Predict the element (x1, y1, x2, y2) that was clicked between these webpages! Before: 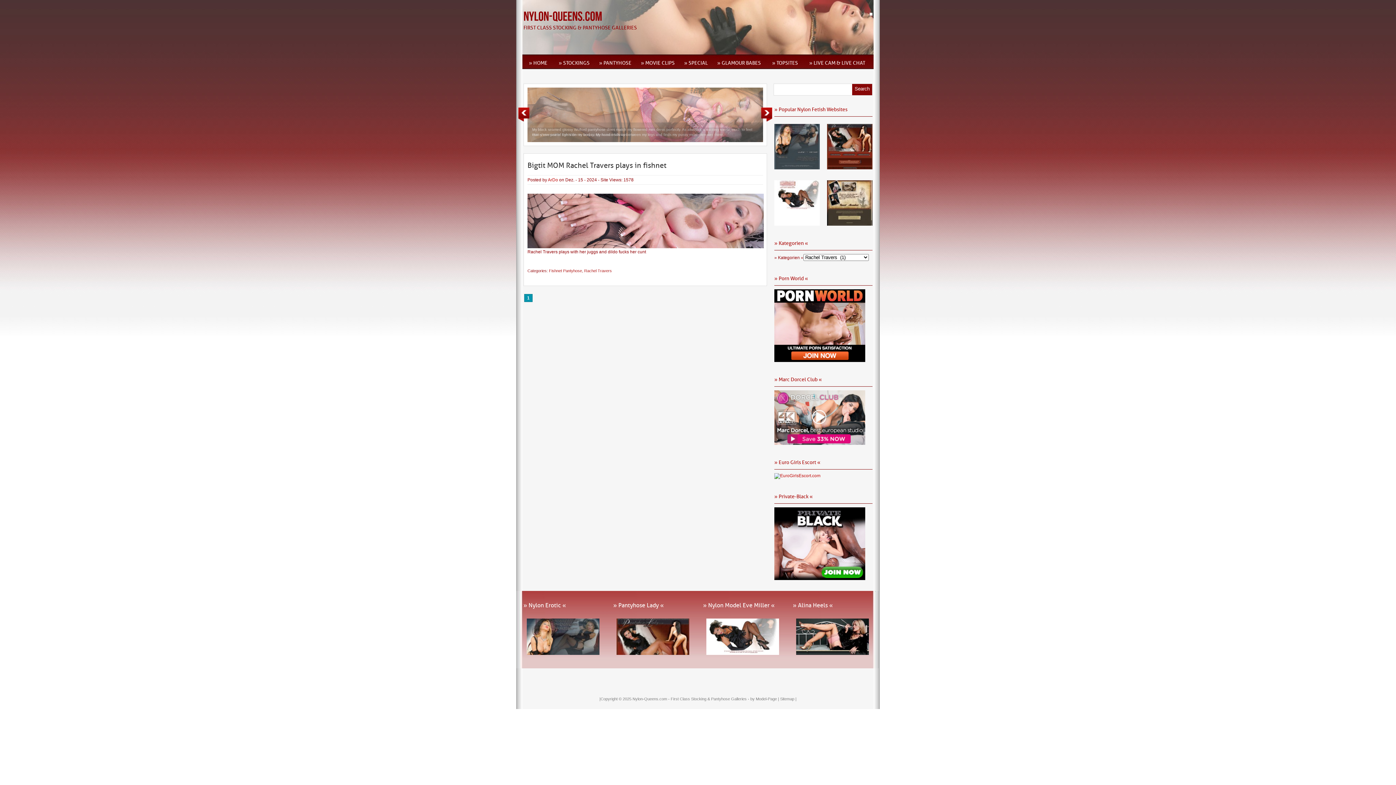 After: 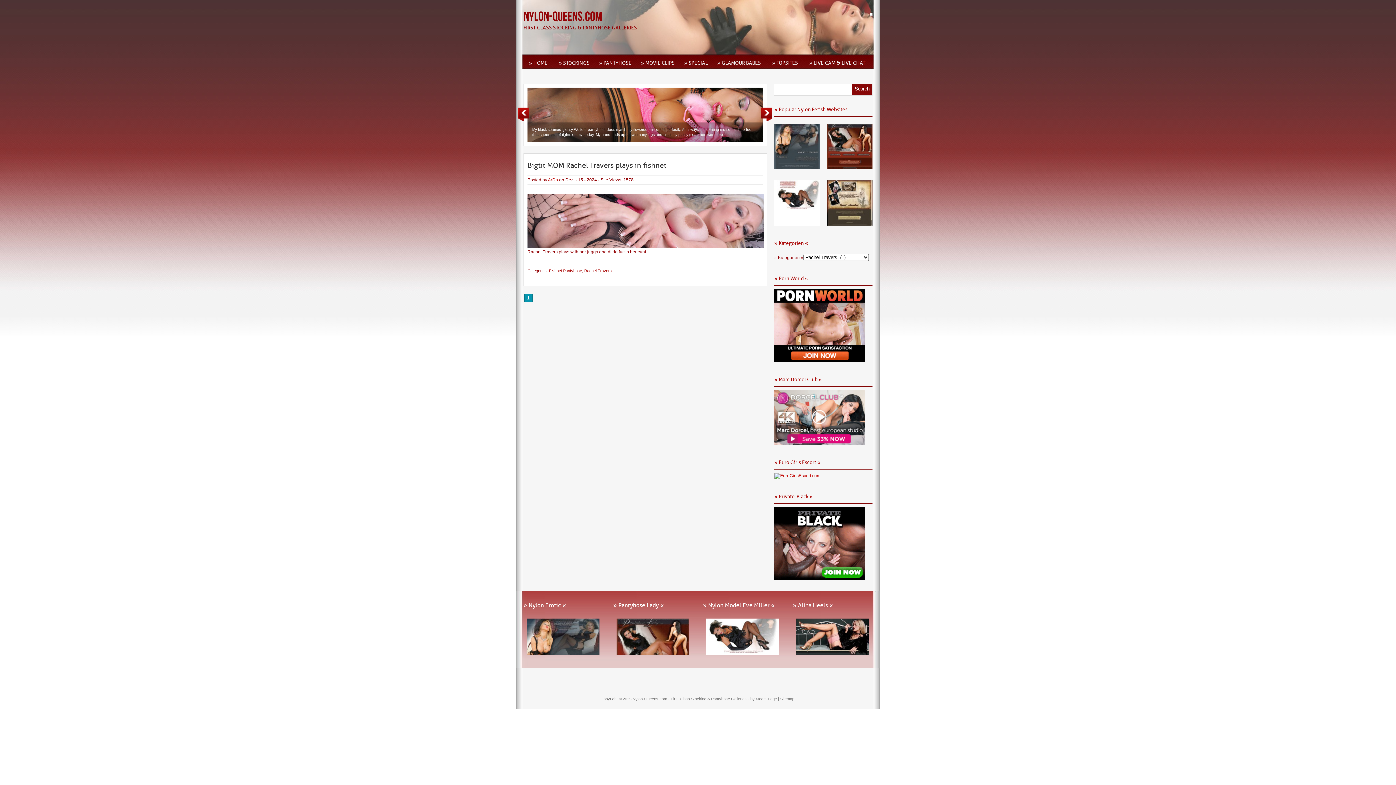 Action: bbox: (706, 652, 779, 656)